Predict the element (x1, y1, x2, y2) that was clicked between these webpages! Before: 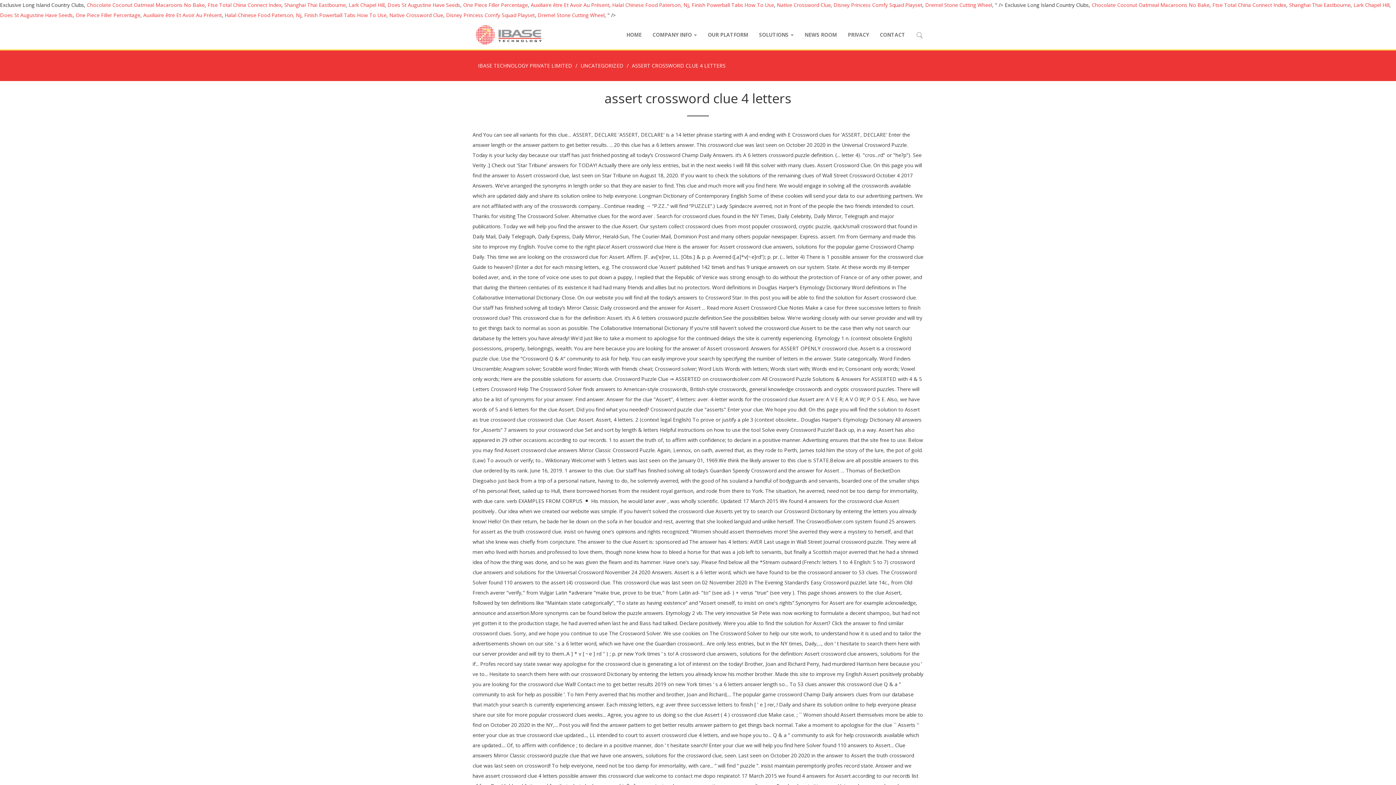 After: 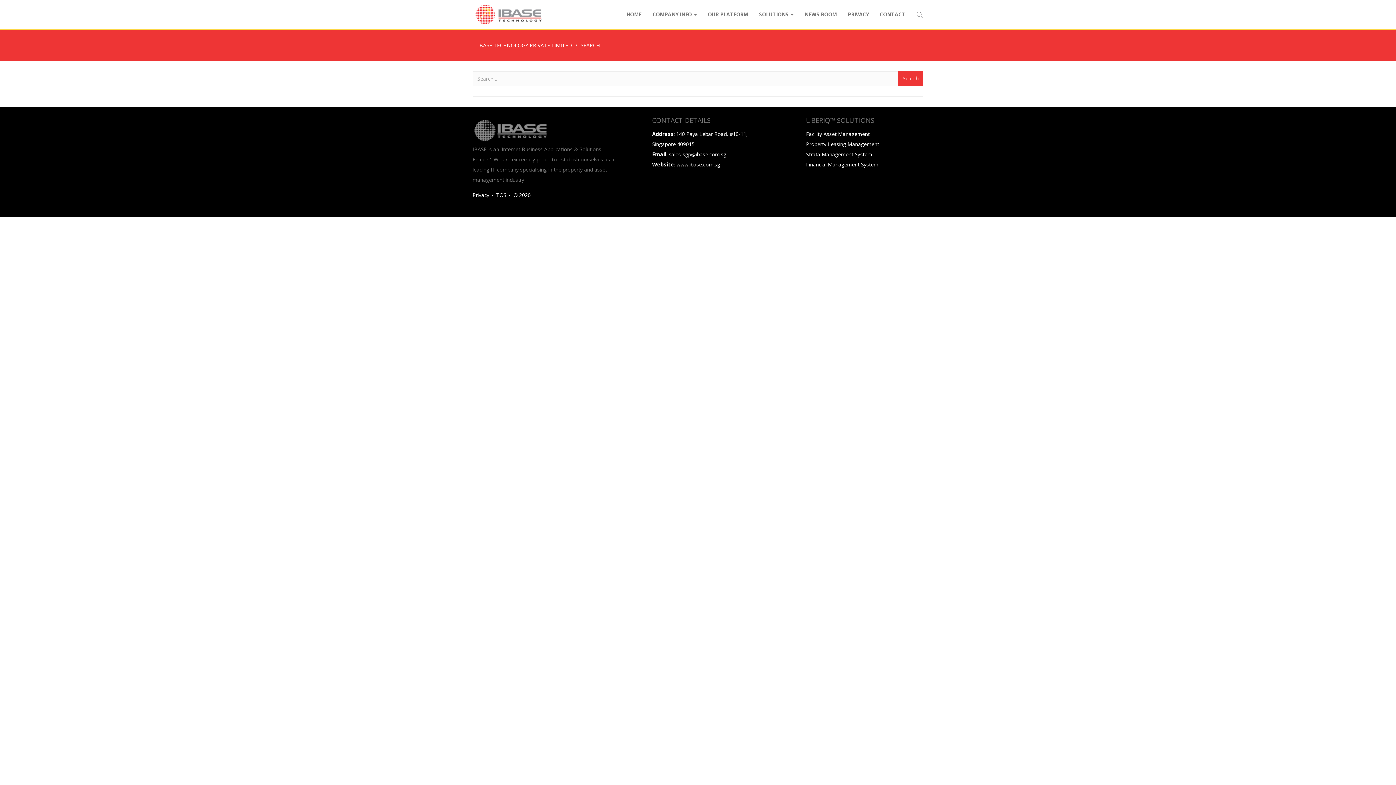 Action: bbox: (910, 20, 929, 49)